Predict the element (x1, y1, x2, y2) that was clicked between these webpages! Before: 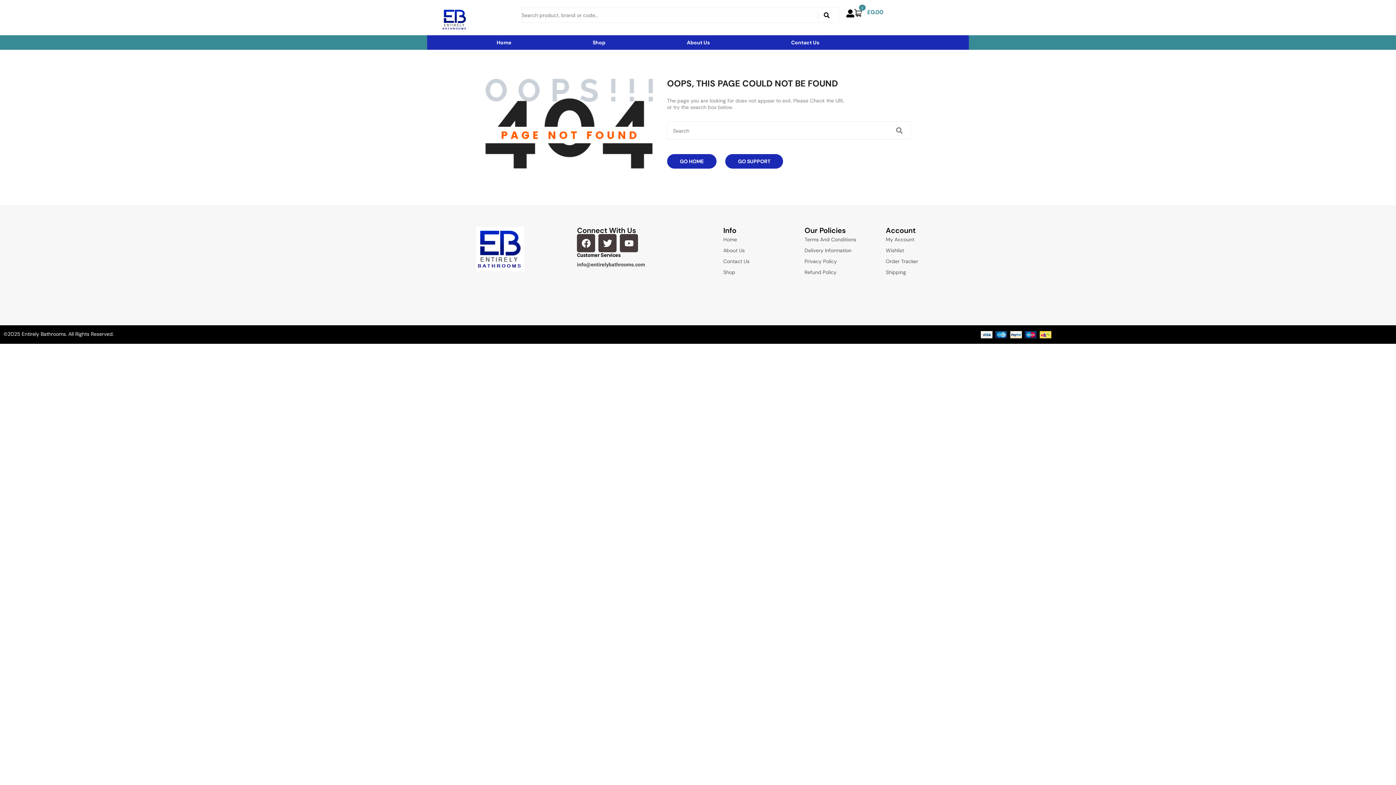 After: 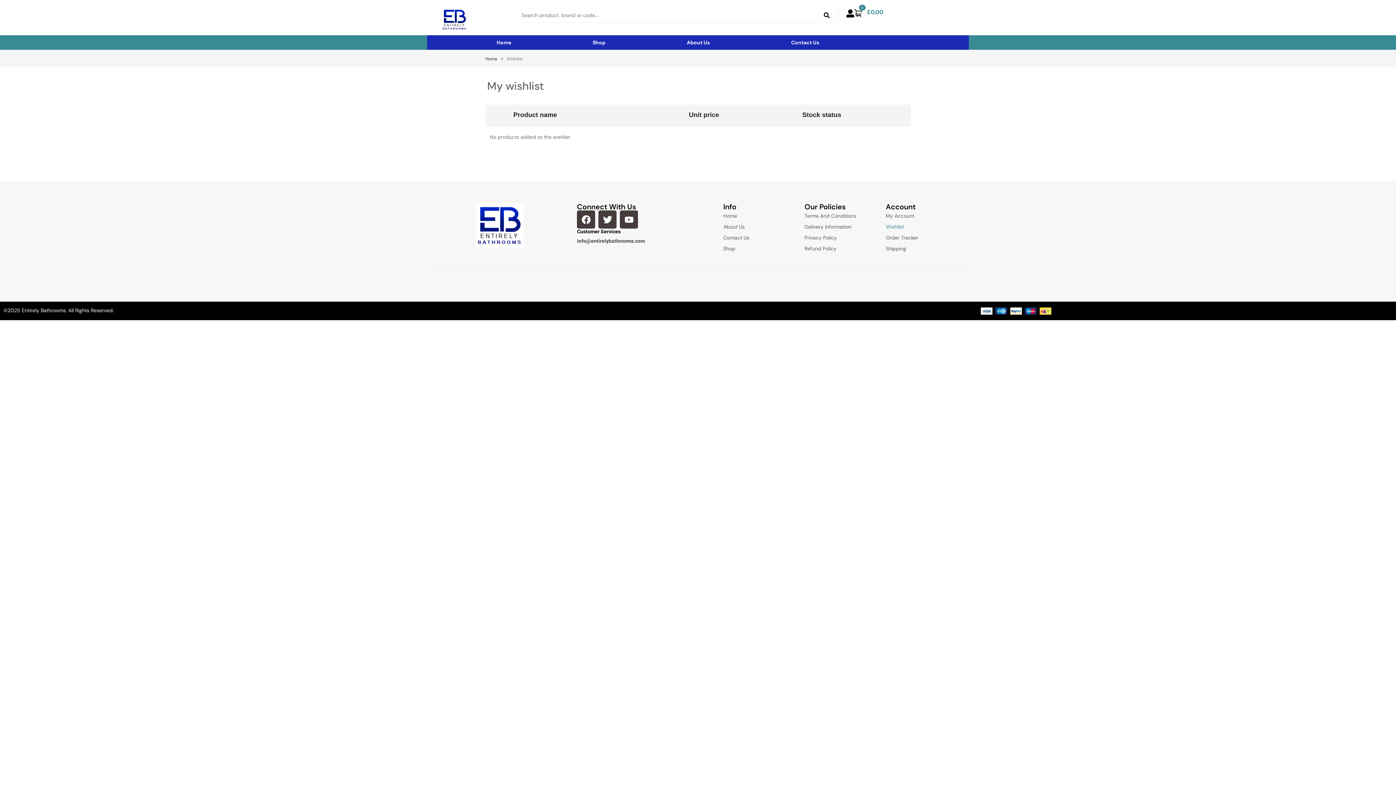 Action: bbox: (886, 245, 960, 256) label: Wishlist